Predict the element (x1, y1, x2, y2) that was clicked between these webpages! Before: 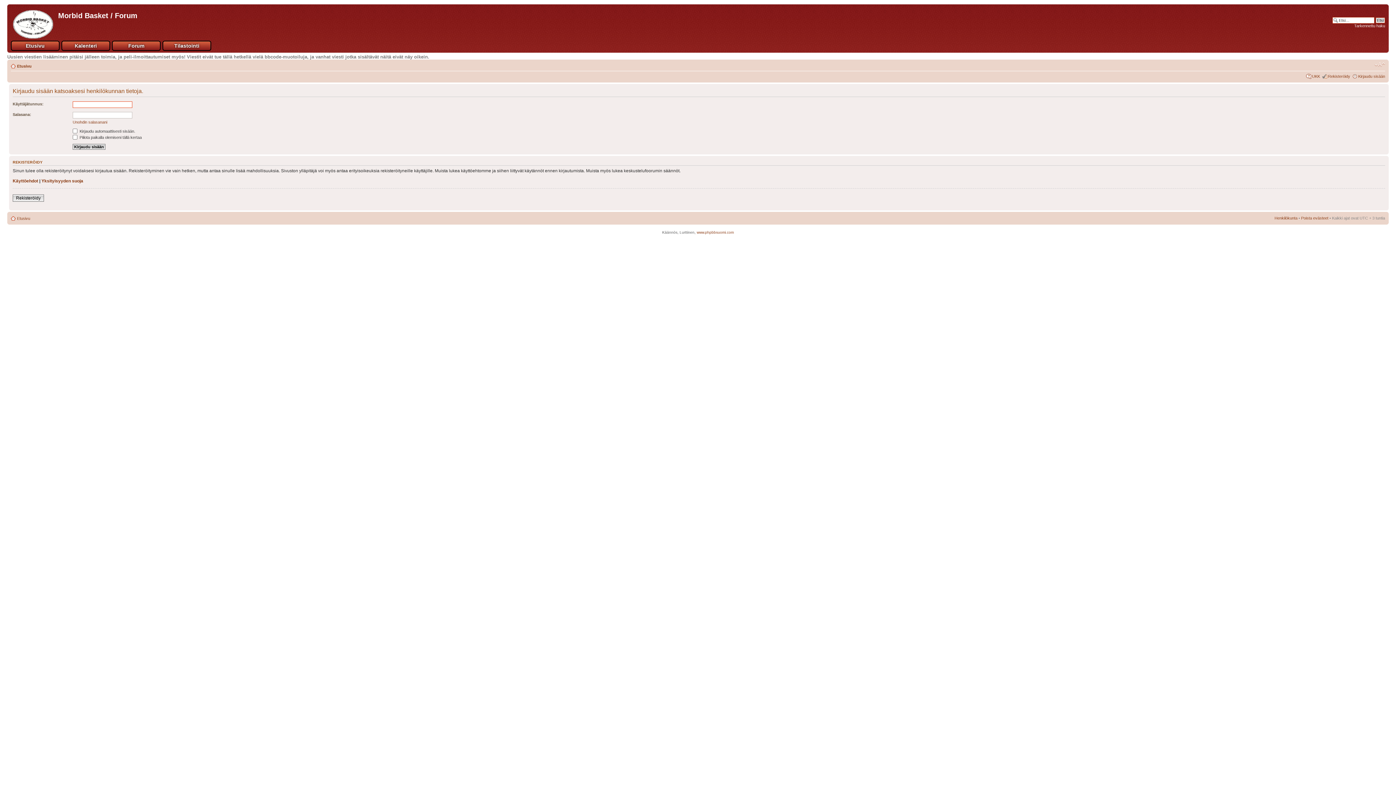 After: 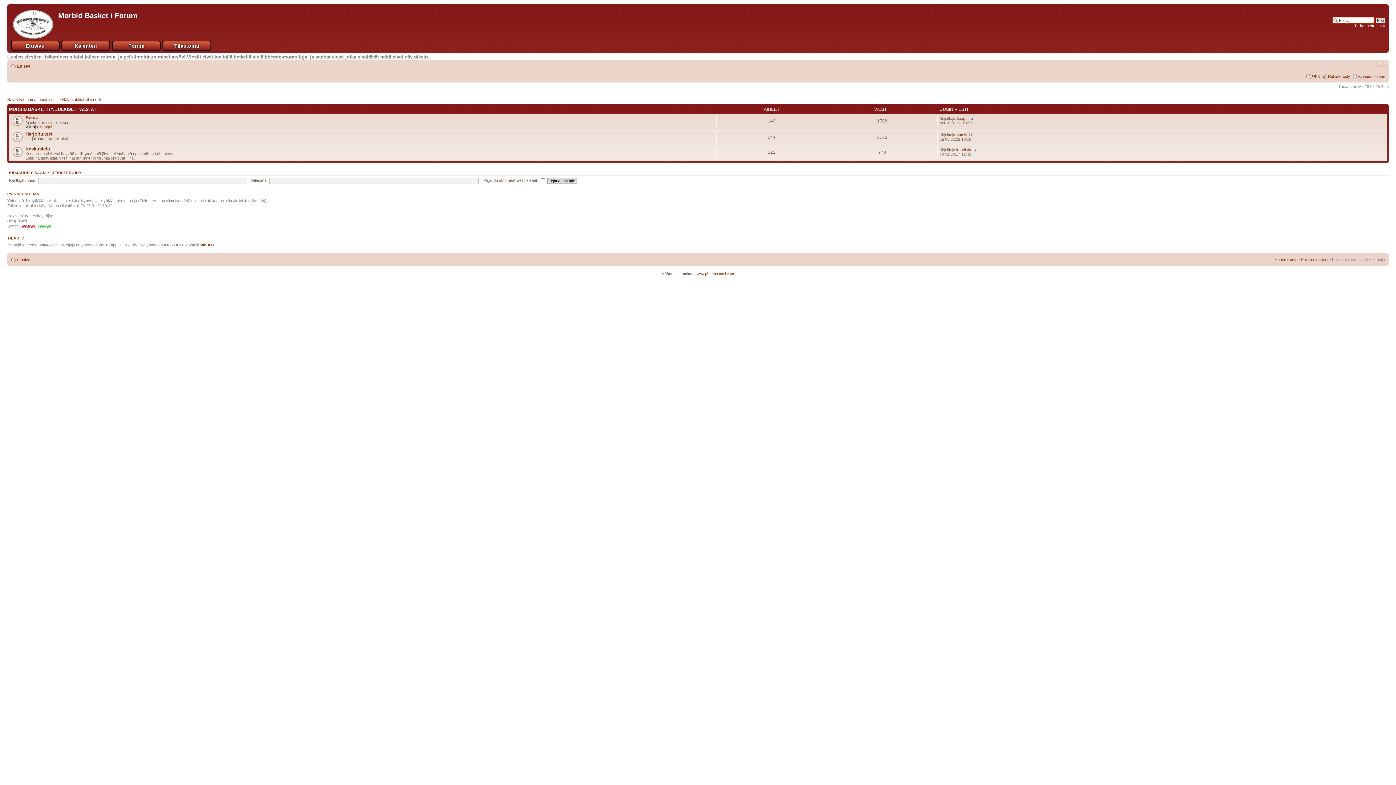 Action: bbox: (17, 64, 31, 68) label: Etusivu